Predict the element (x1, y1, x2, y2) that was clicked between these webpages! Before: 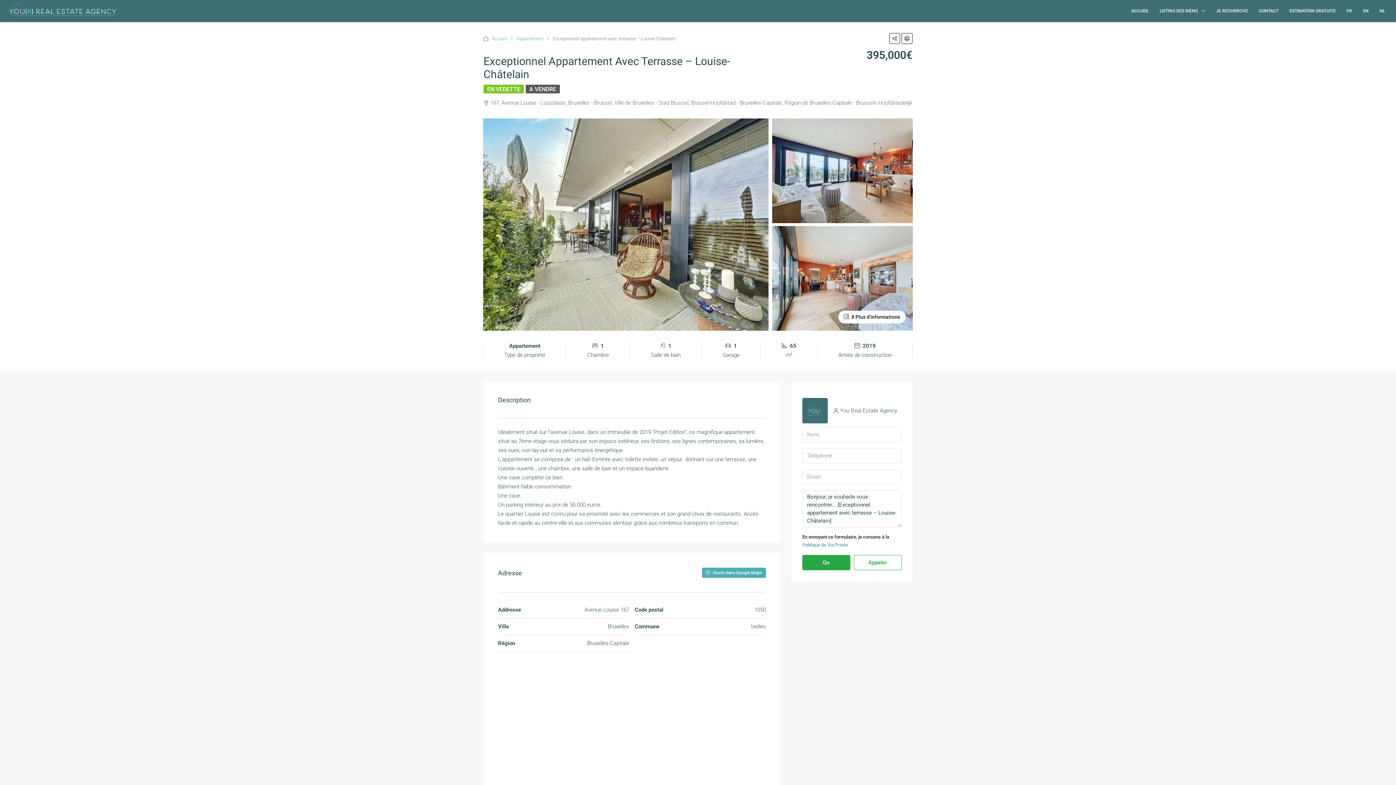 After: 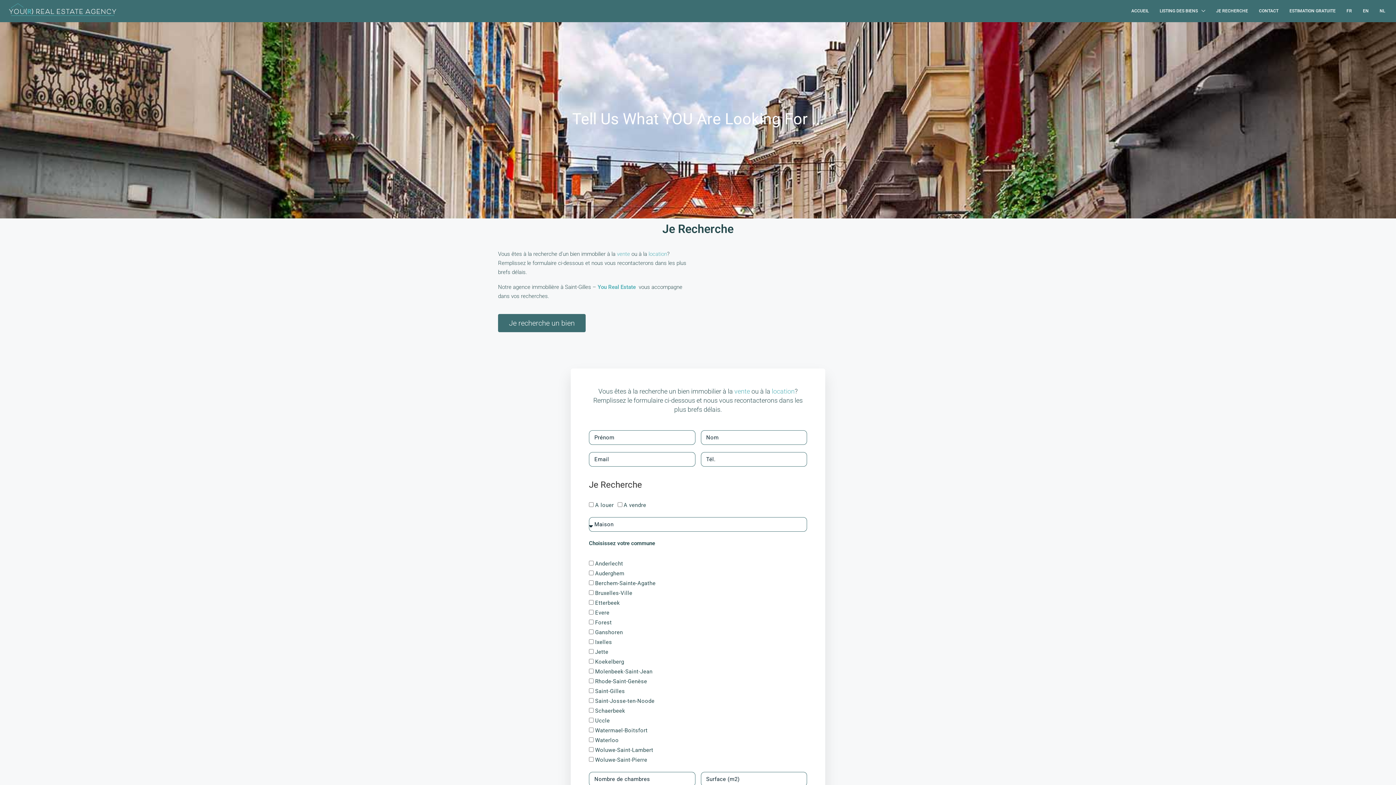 Action: bbox: (1210, 0, 1253, 21) label: JE RECHERCHE